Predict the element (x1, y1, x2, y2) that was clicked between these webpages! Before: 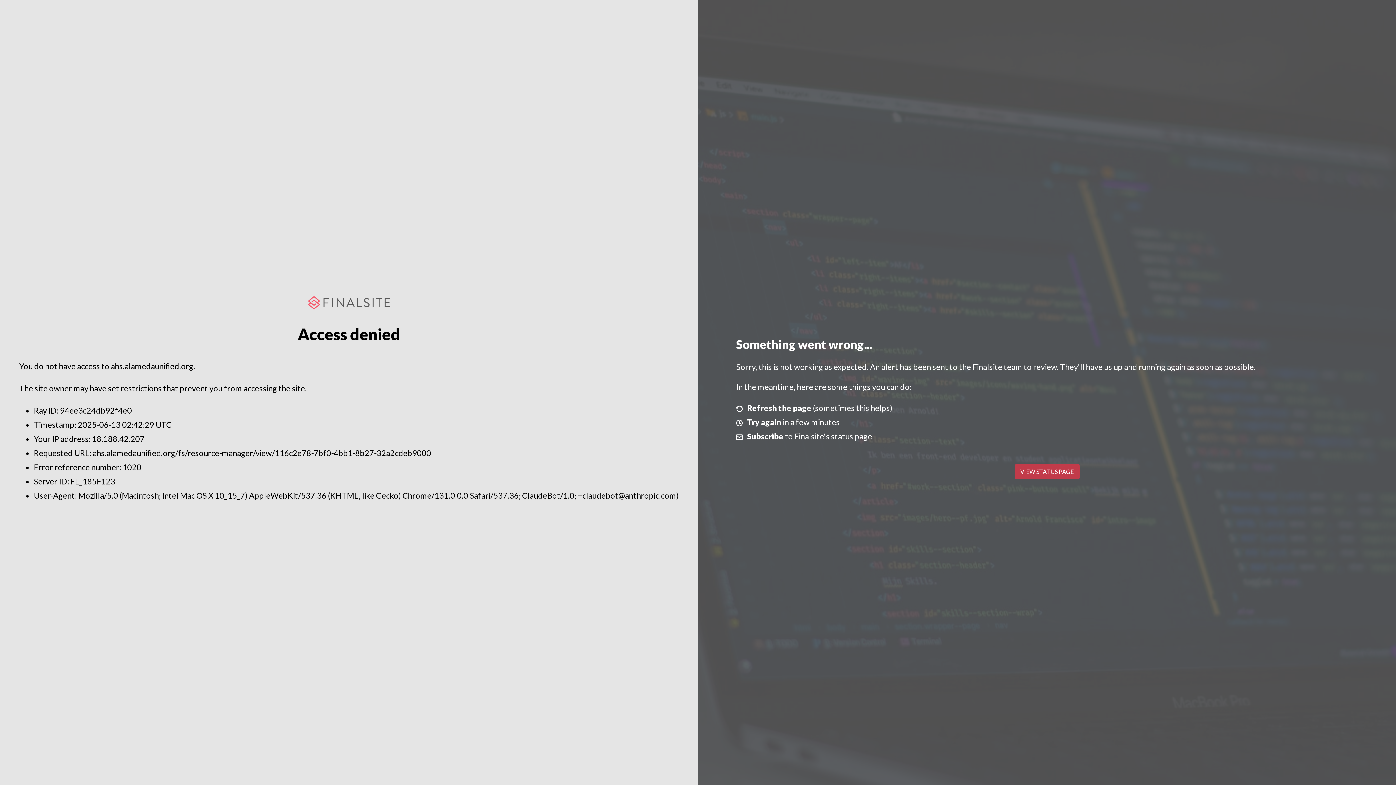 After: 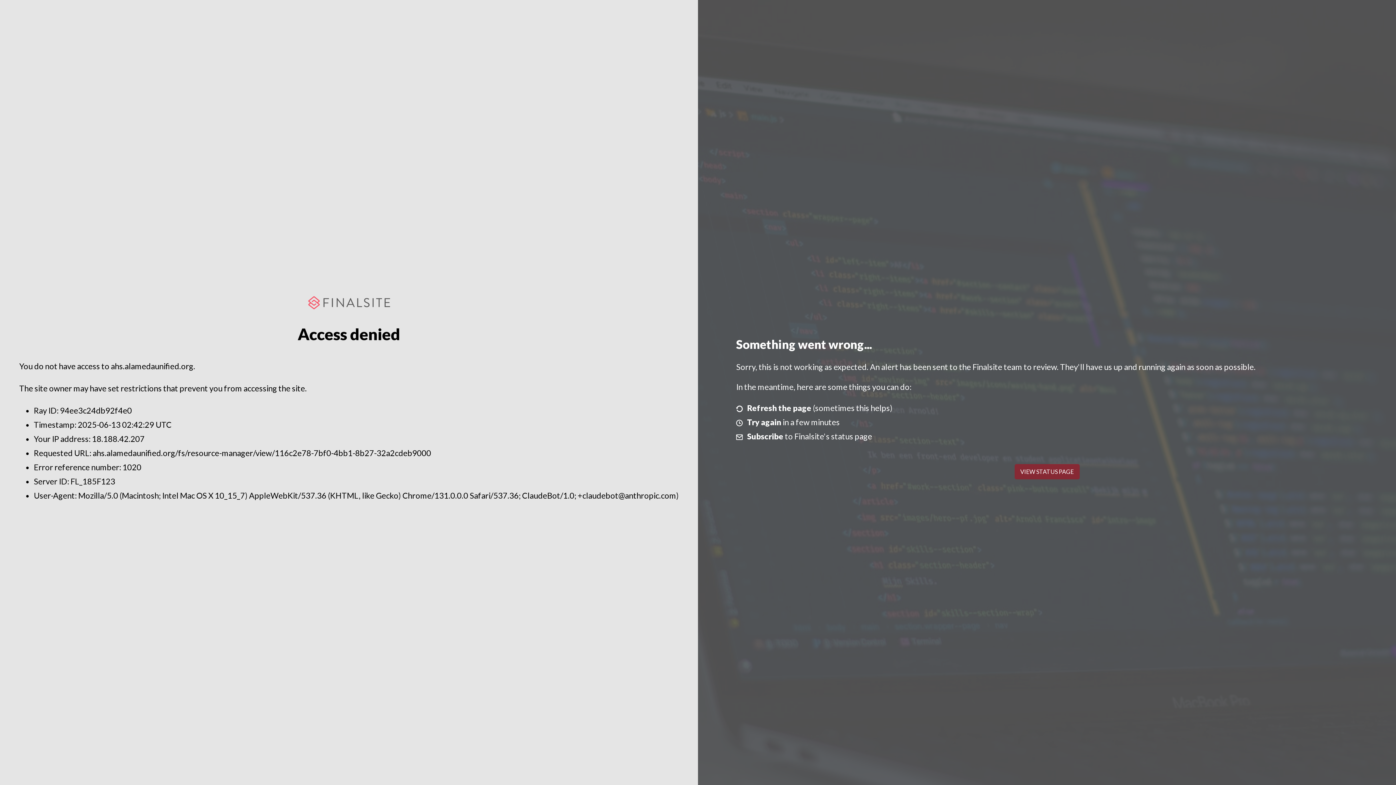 Action: label: VIEW STATUS PAGE bbox: (1014, 464, 1079, 479)